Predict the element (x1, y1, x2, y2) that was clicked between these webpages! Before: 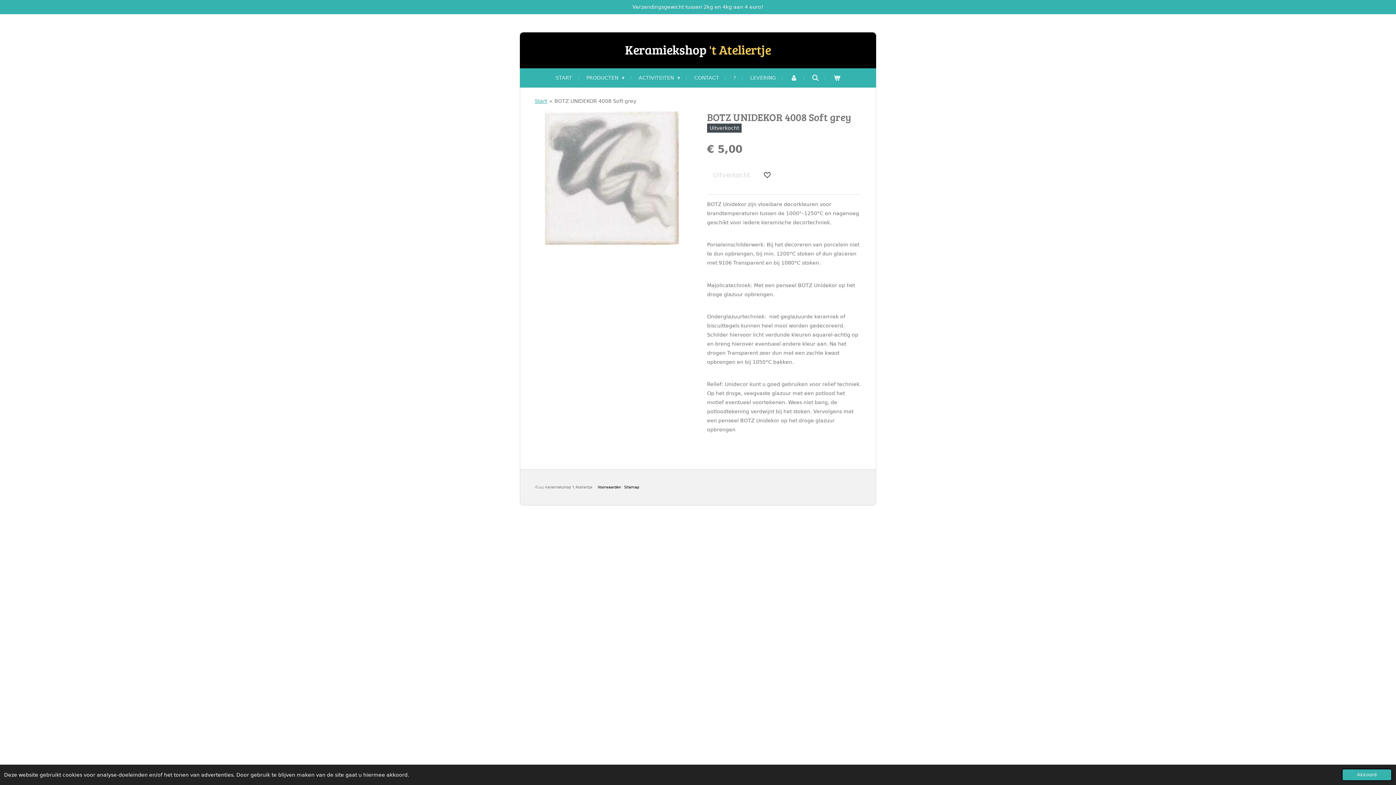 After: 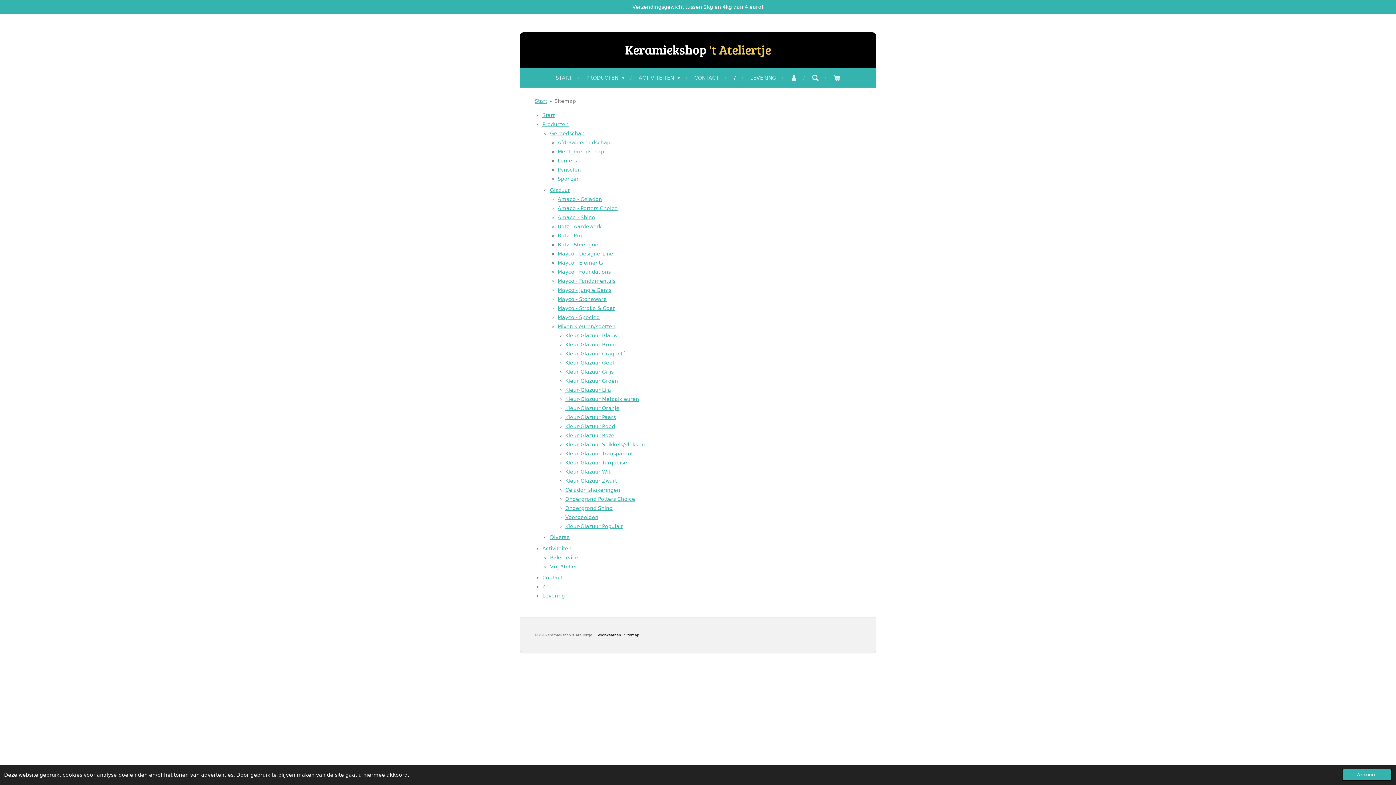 Action: bbox: (624, 485, 639, 489) label: Sitemap